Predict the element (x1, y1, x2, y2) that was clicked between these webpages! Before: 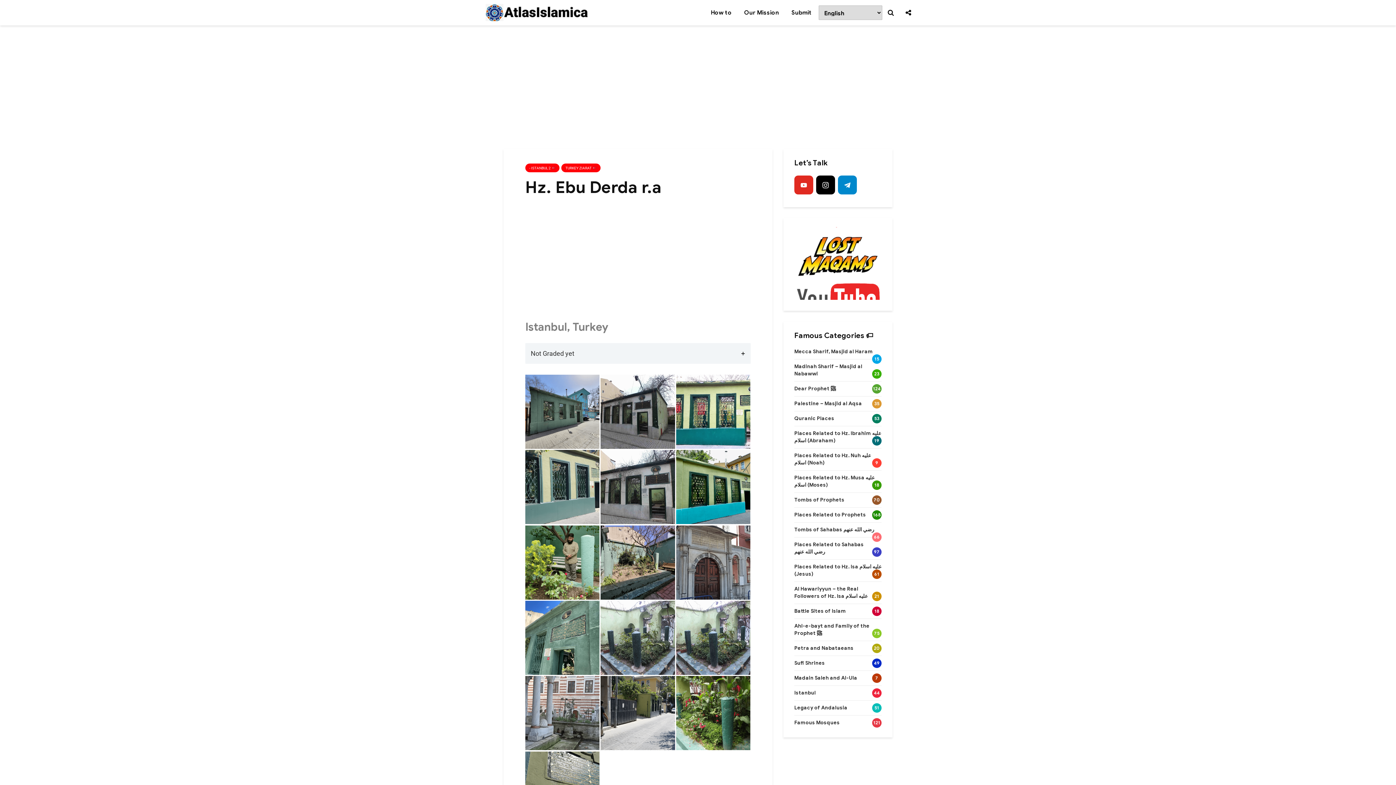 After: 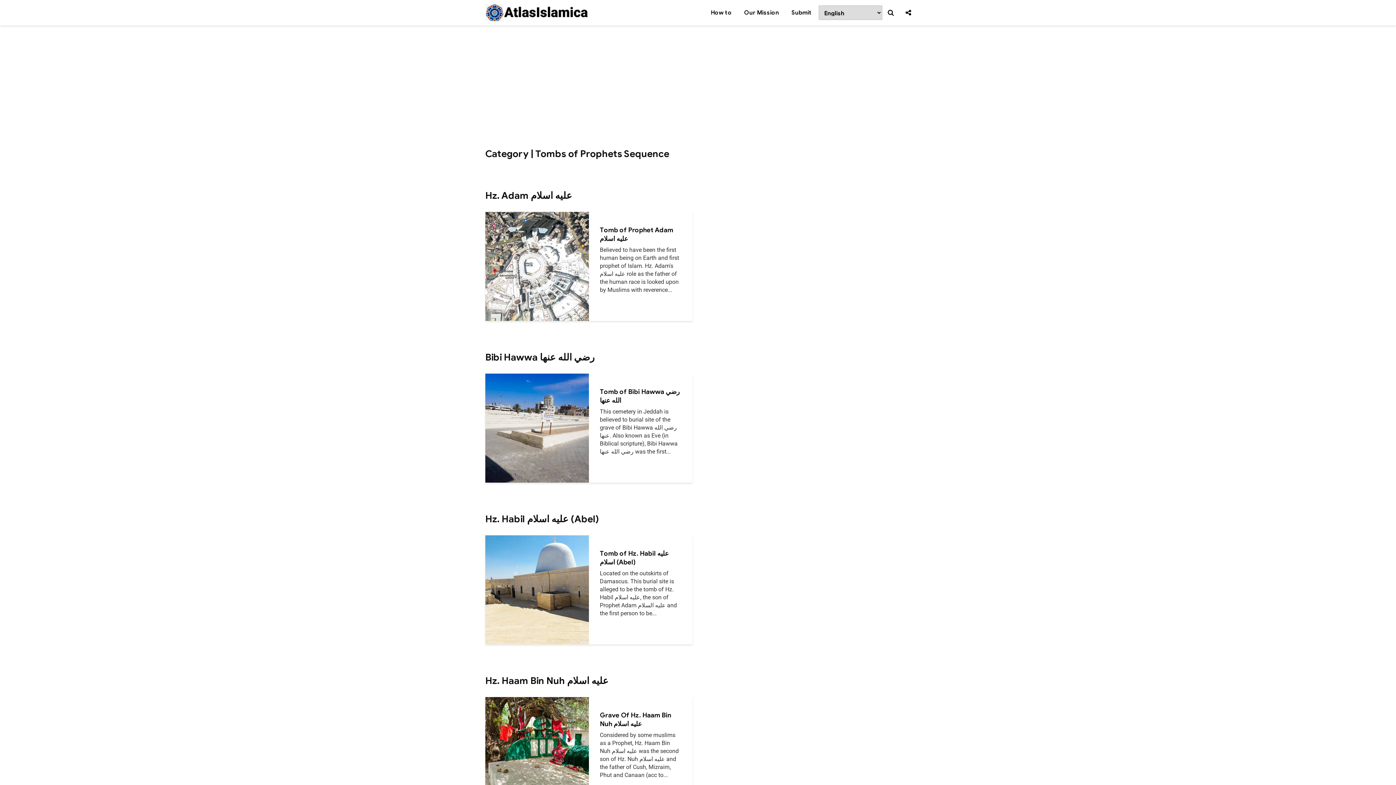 Action: bbox: (794, 492, 881, 507) label: Tombs of Prophets
70